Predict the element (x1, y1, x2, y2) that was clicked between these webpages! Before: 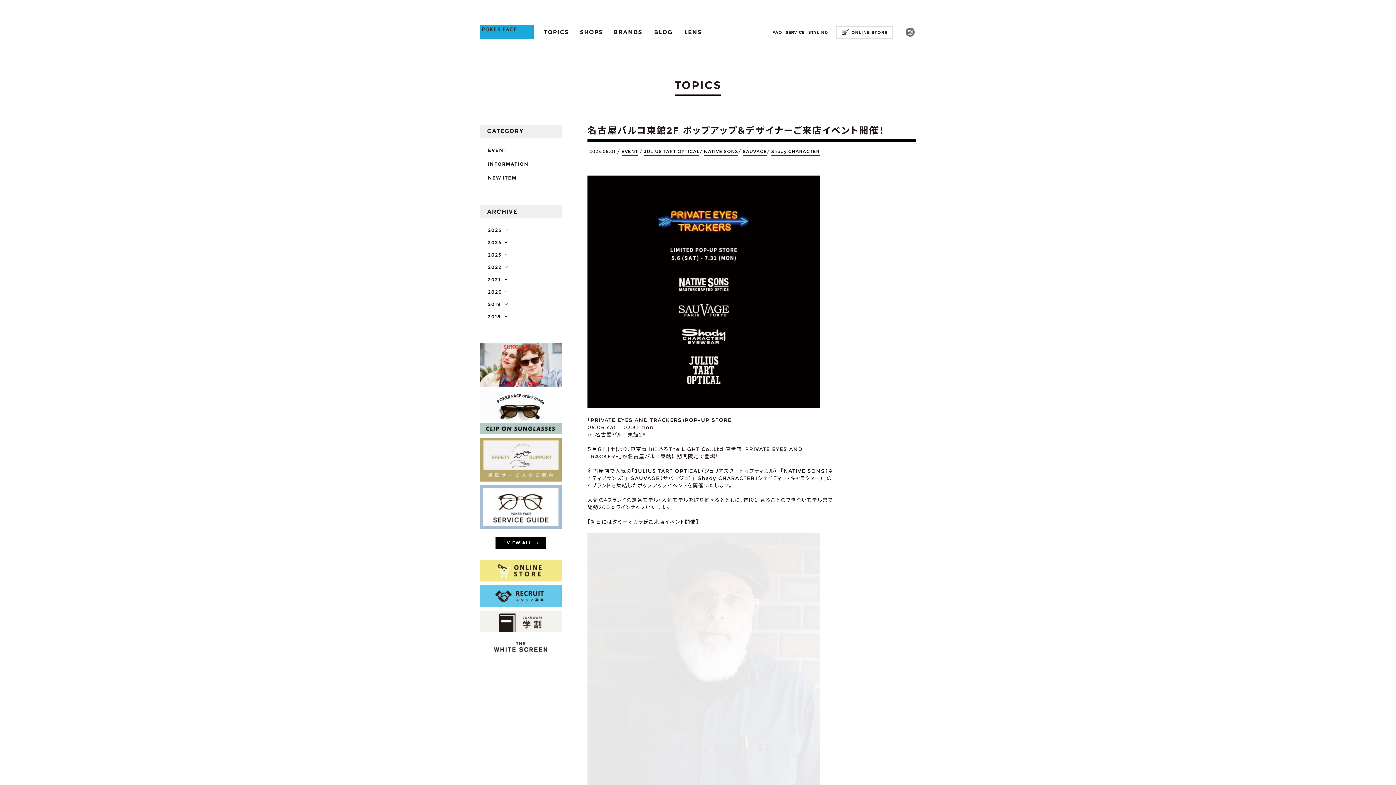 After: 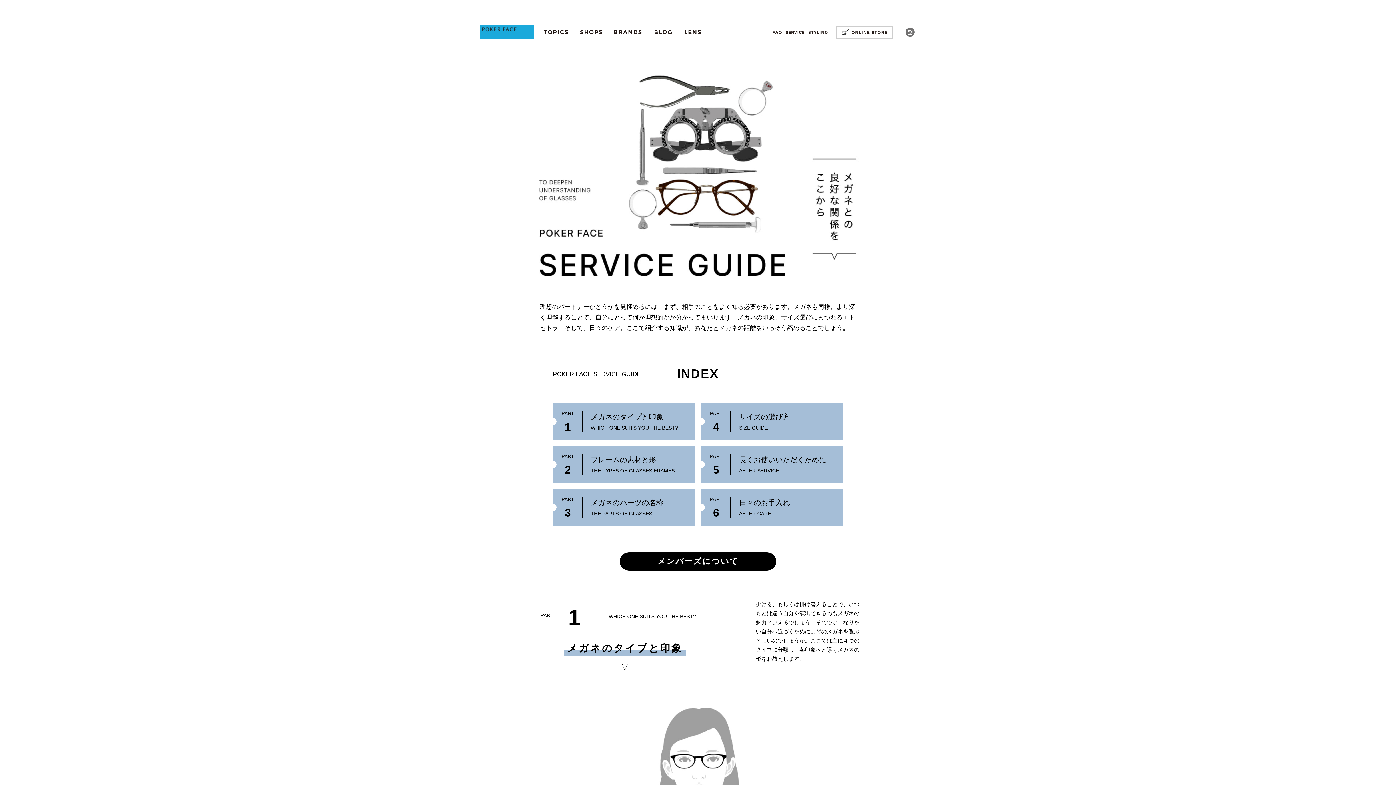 Action: bbox: (480, 523, 561, 530)